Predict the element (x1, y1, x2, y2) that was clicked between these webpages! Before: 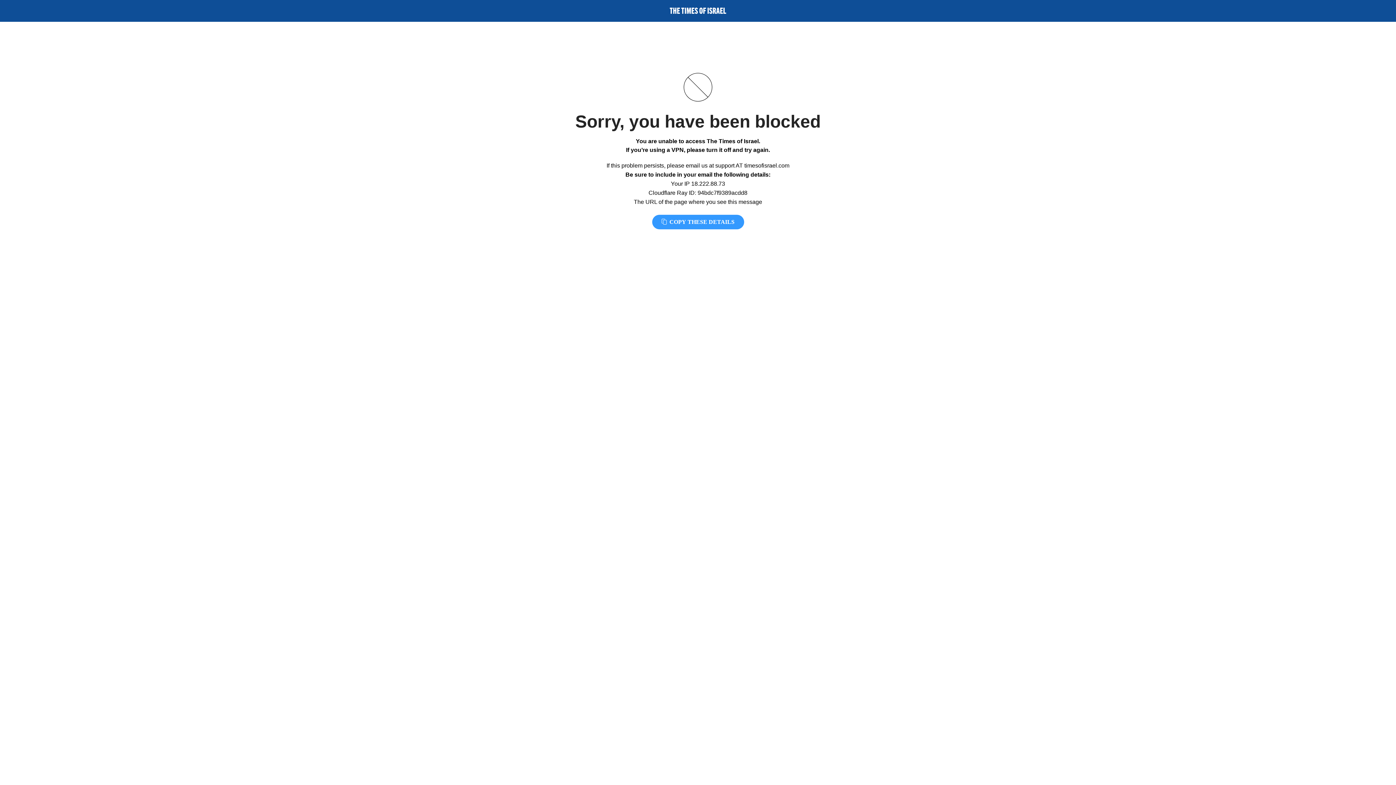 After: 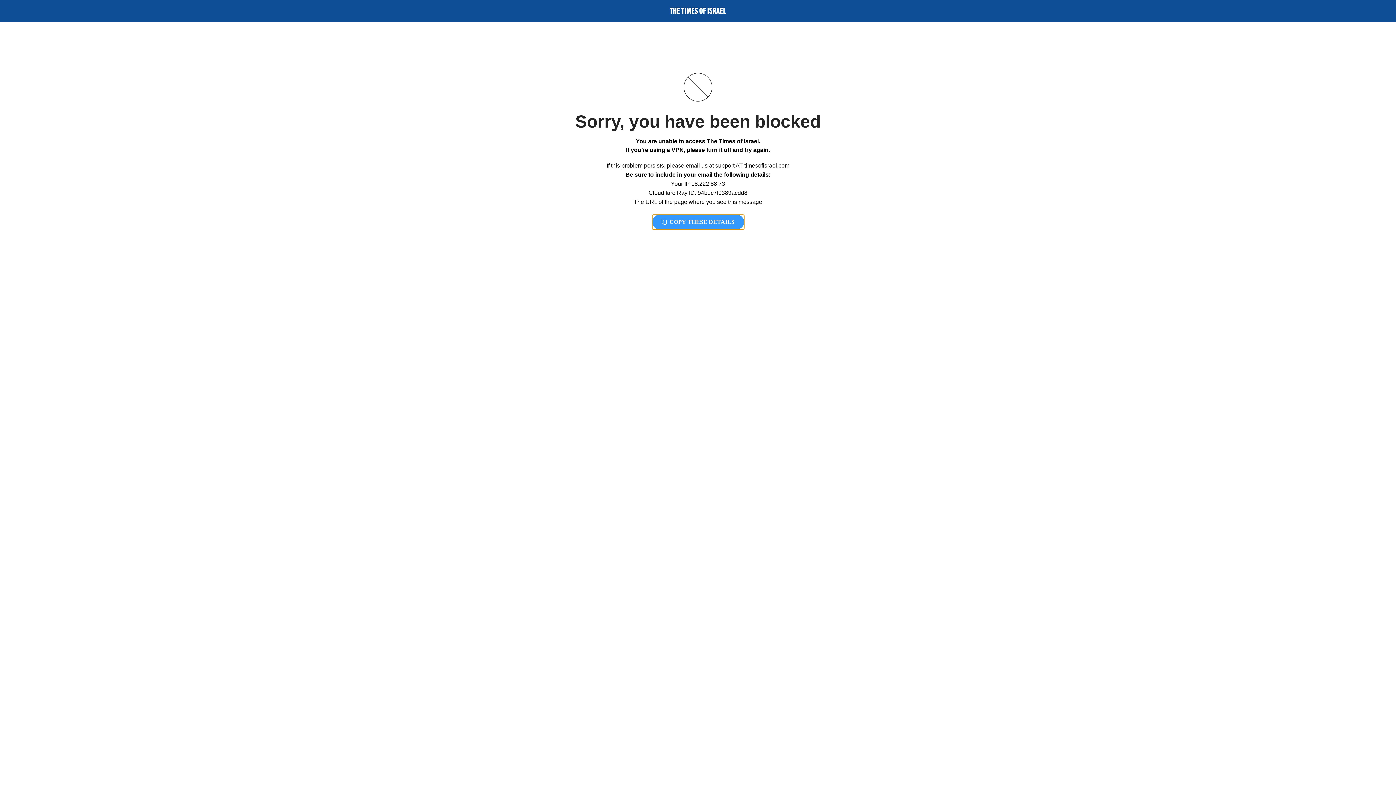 Action: bbox: (652, 214, 744, 229) label:  COPY THESE DETAILS